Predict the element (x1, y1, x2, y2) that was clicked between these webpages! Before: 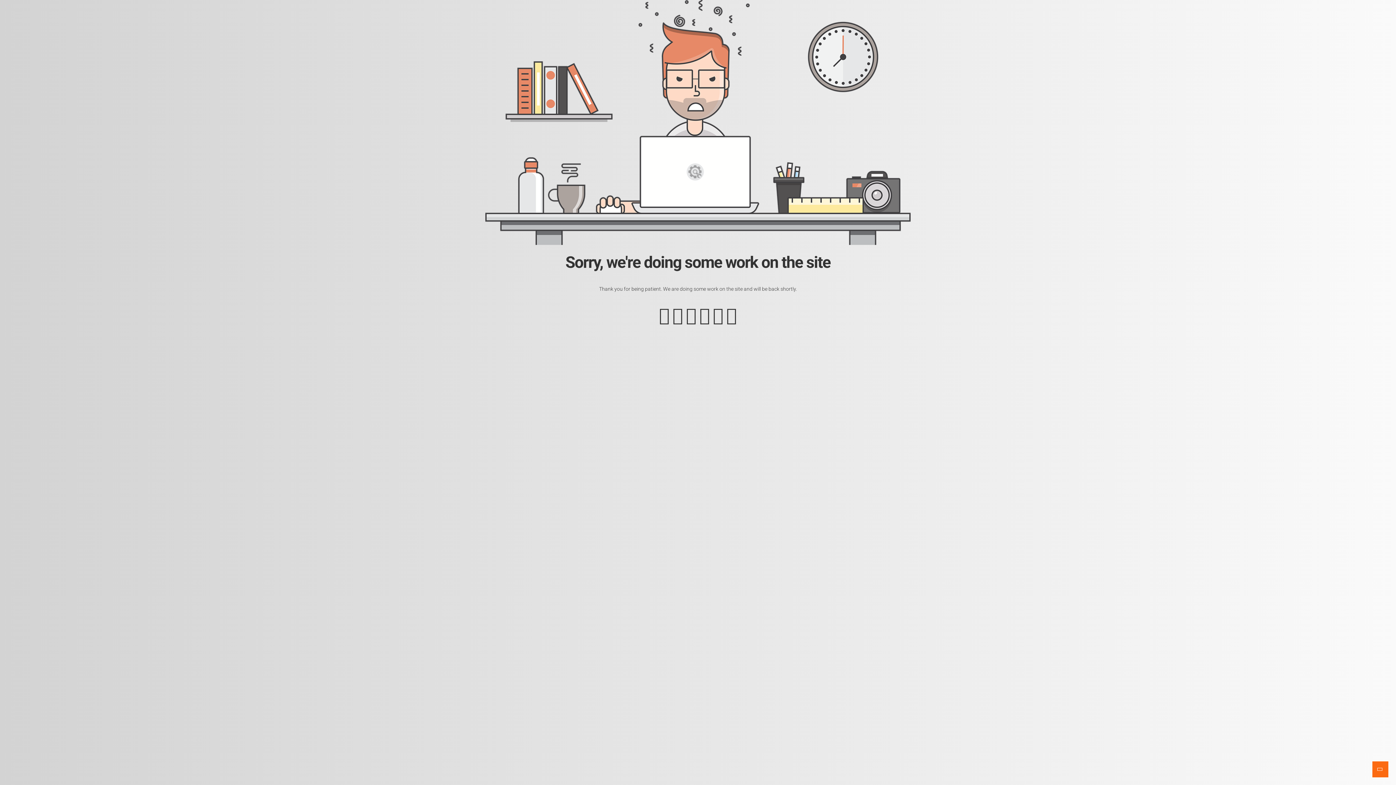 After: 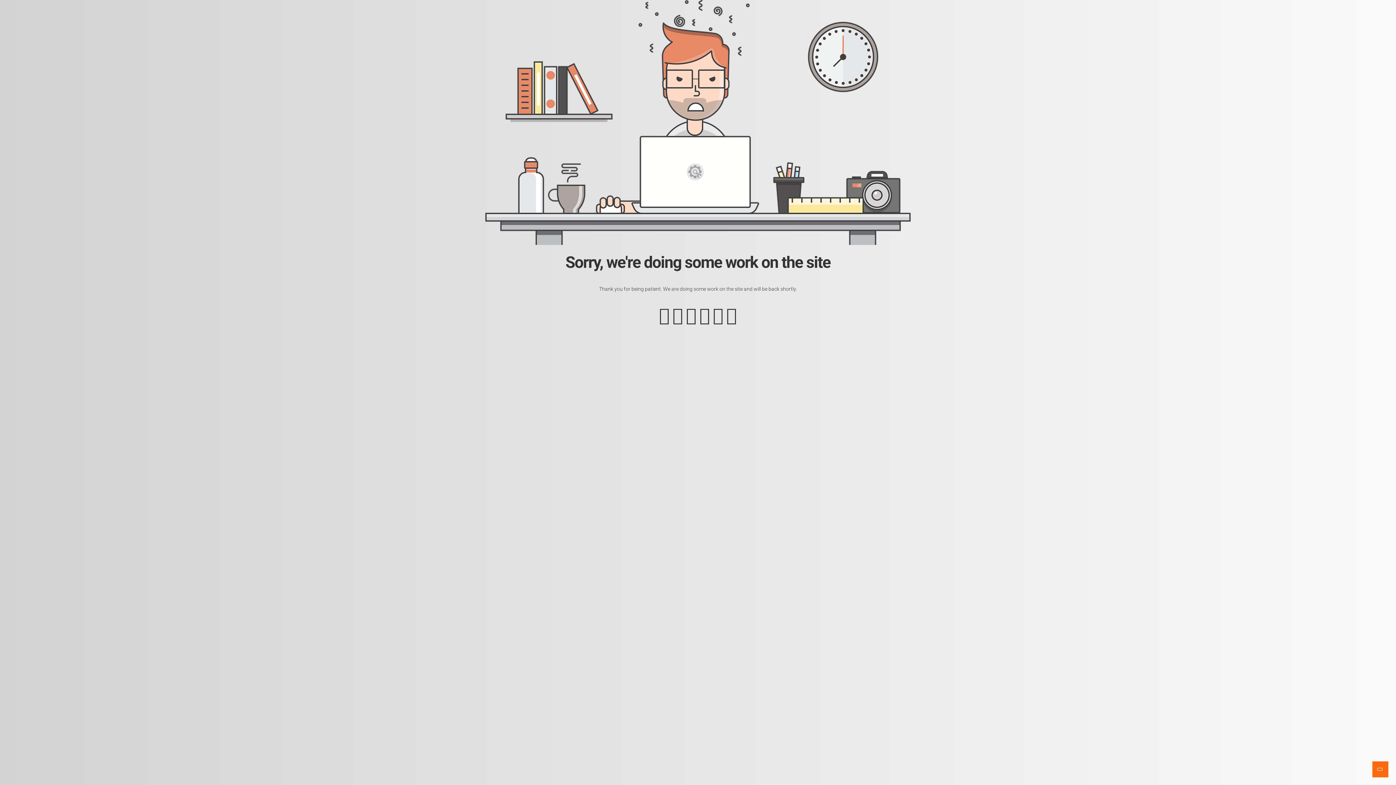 Action: bbox: (686, 316, 696, 322)